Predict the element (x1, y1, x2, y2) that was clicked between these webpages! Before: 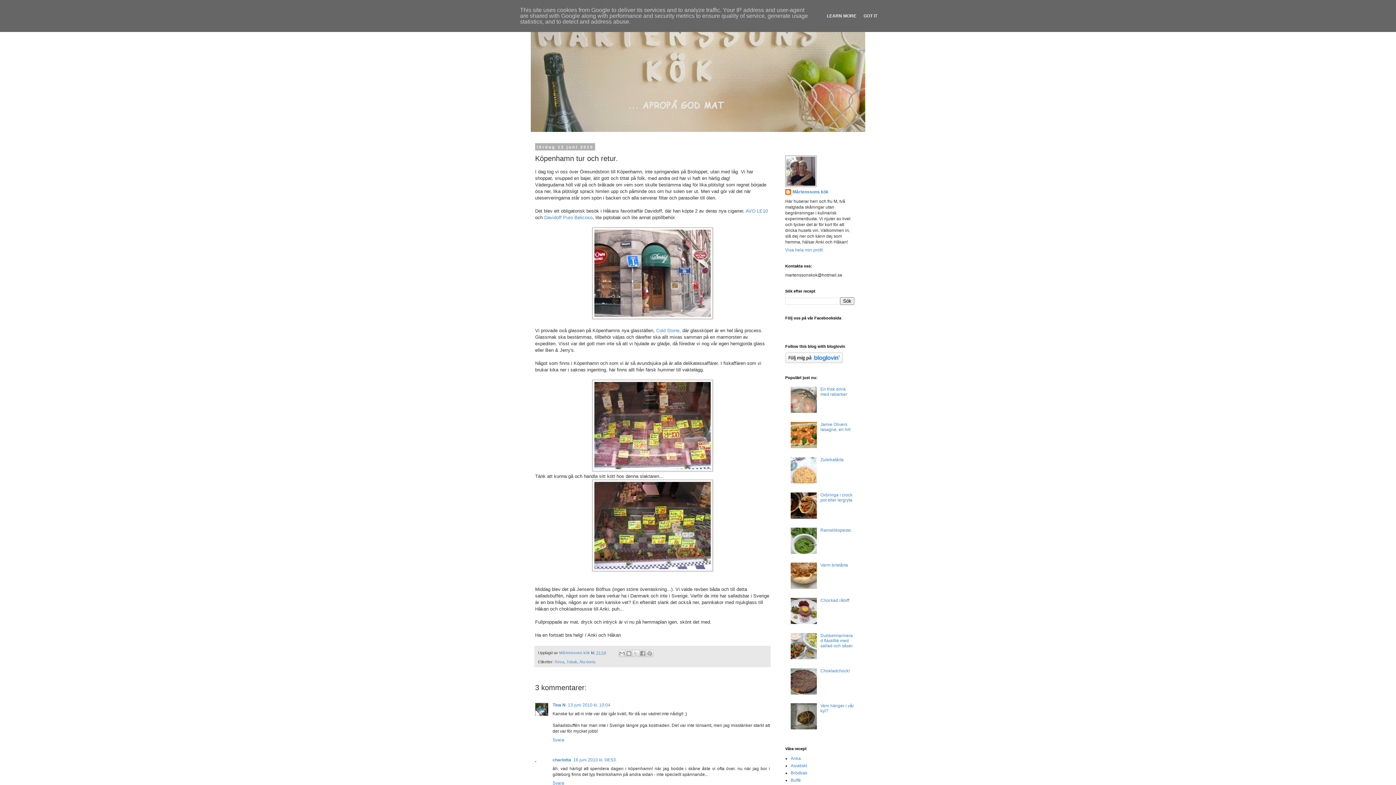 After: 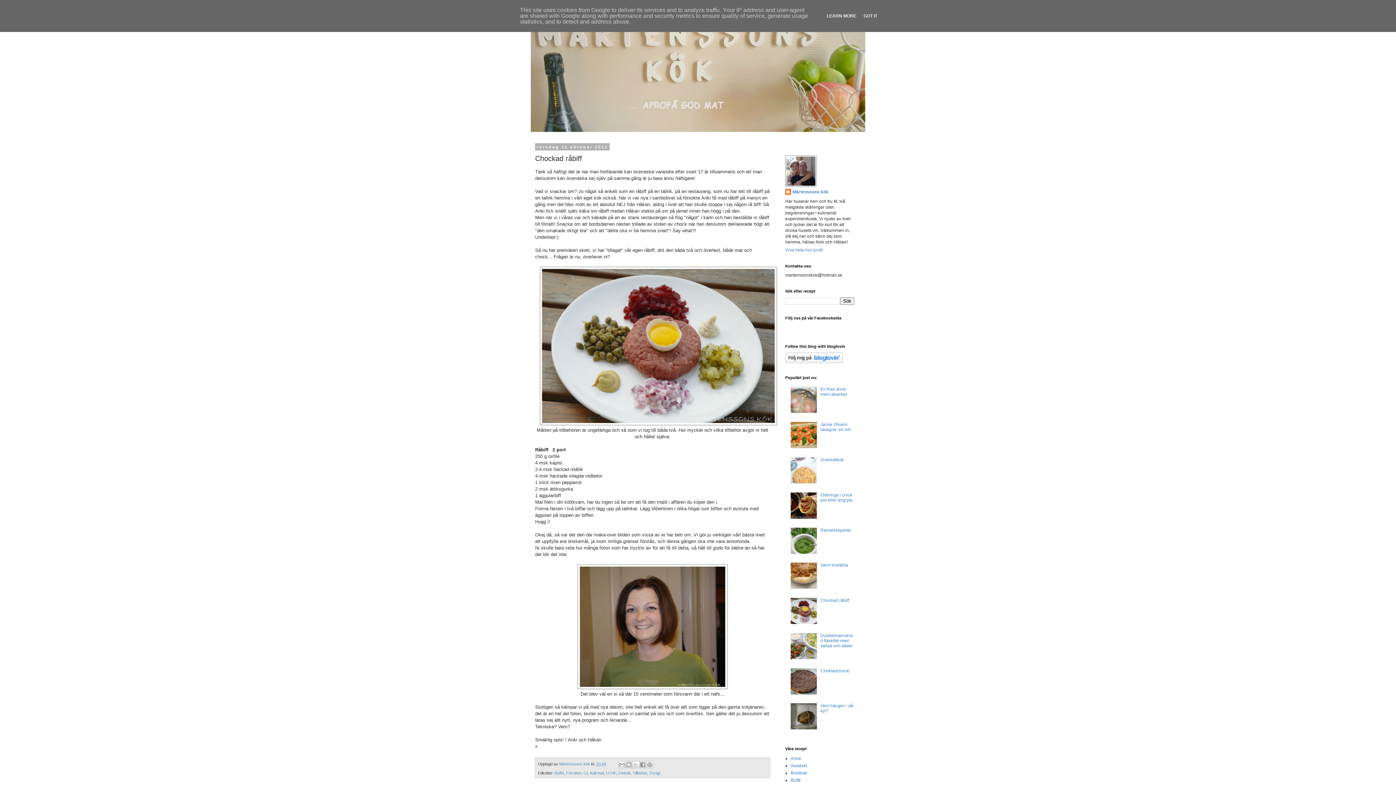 Action: label: Chockad råbiff bbox: (820, 598, 849, 603)